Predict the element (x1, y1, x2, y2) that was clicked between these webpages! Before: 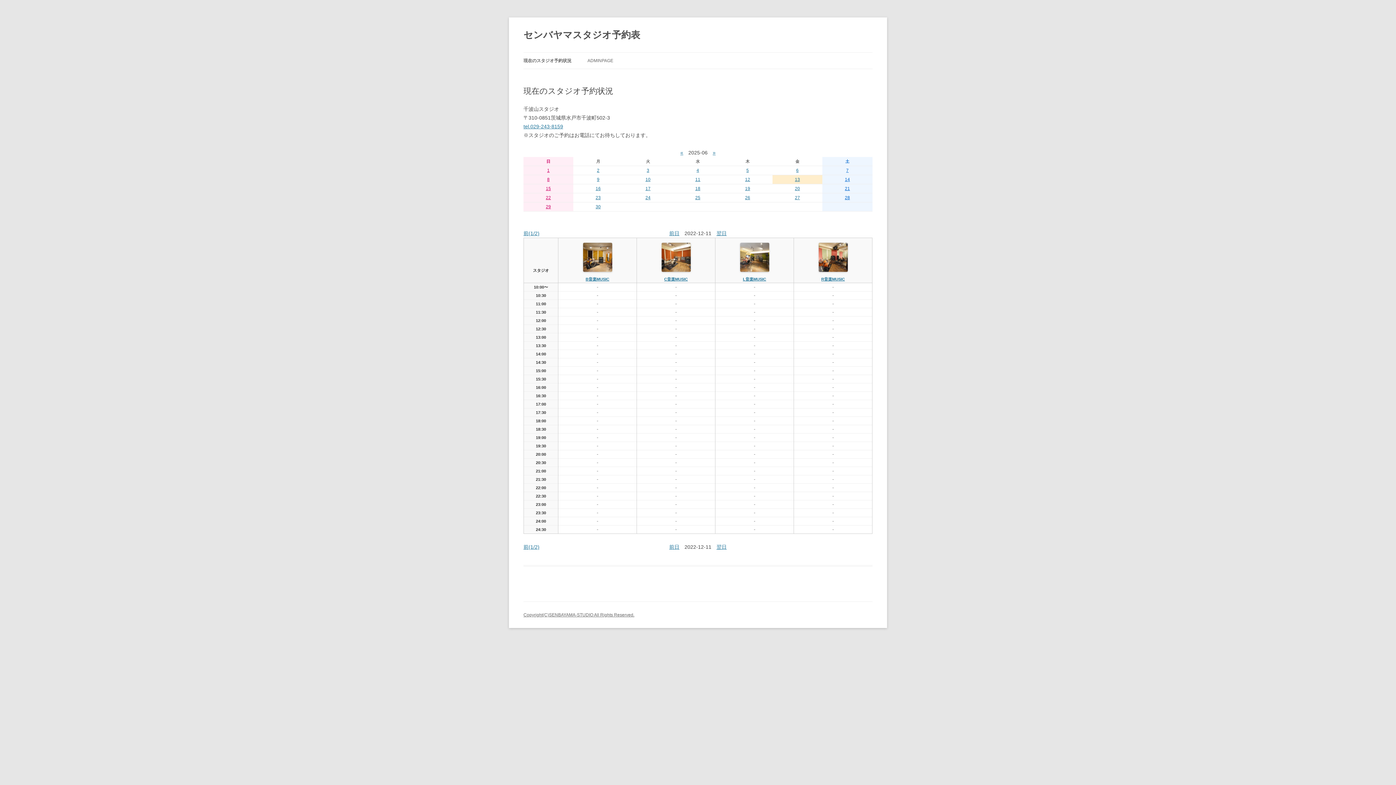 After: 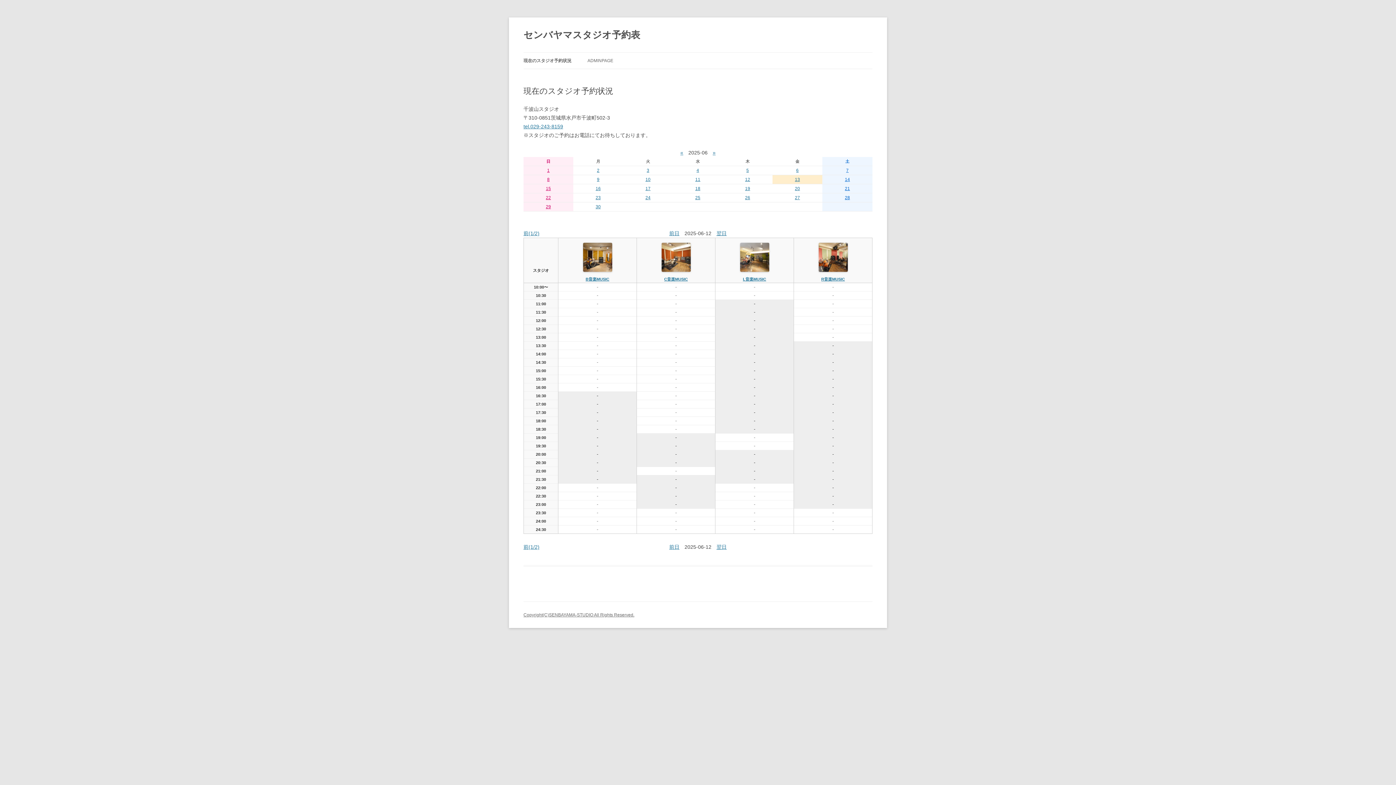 Action: label: 12 bbox: (745, 177, 750, 182)